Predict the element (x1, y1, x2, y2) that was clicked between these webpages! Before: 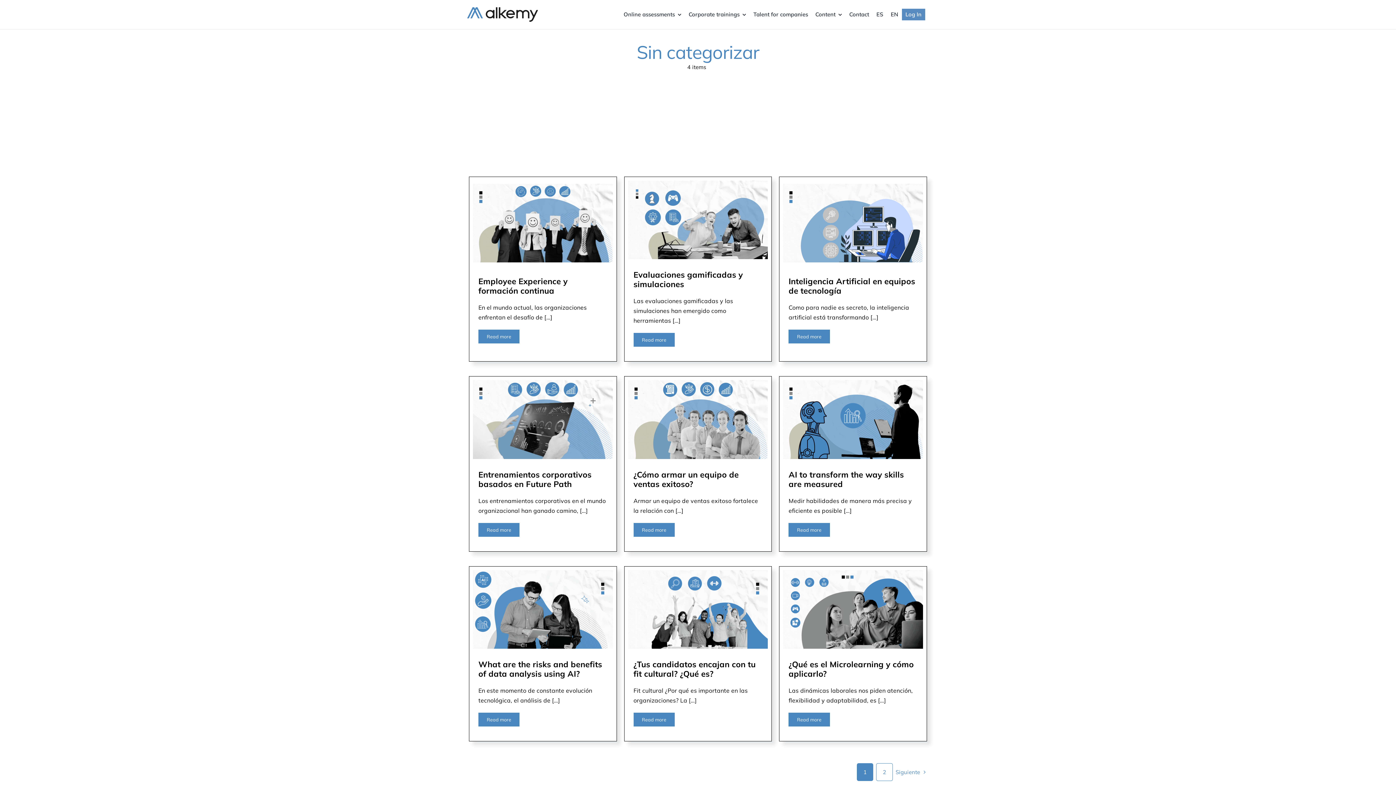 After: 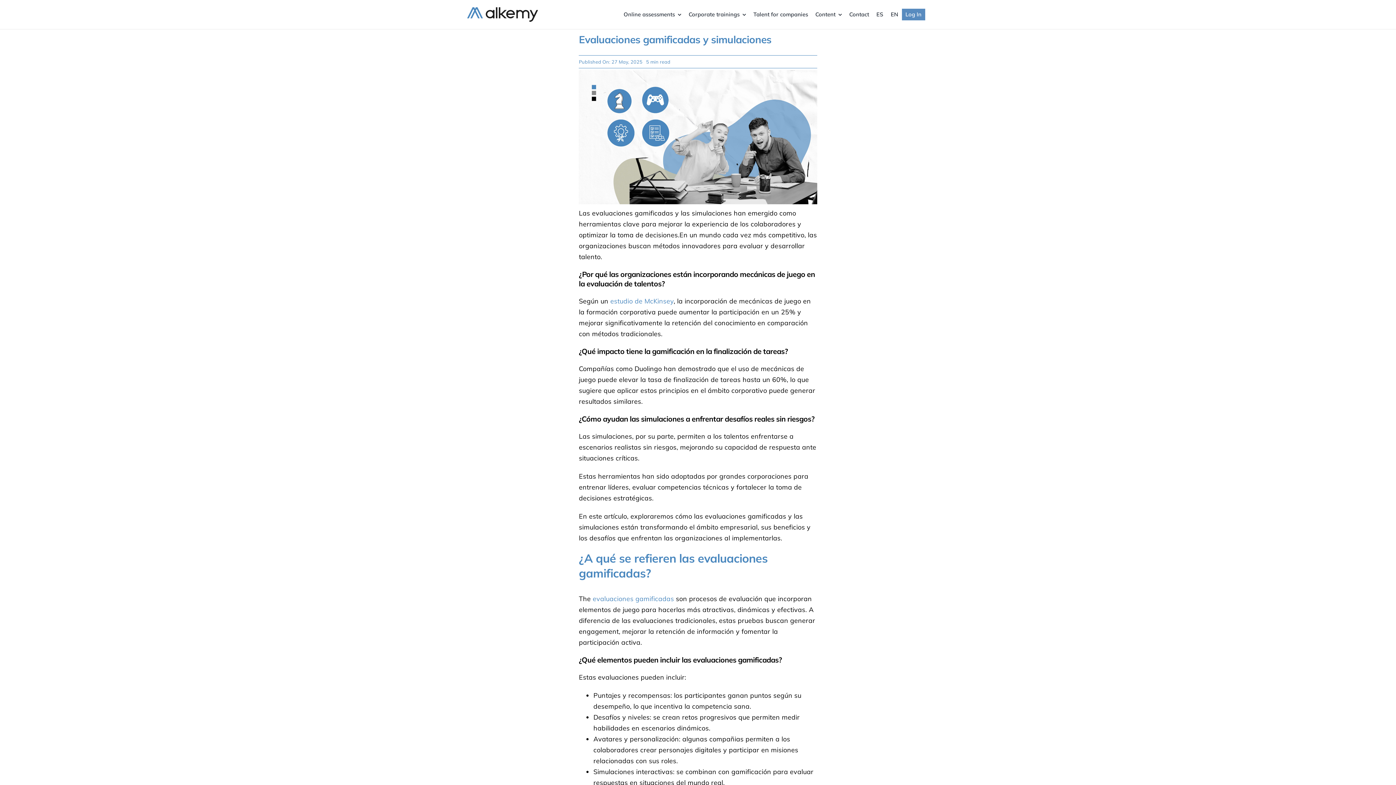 Action: bbox: (633, 333, 674, 347) label: Read more